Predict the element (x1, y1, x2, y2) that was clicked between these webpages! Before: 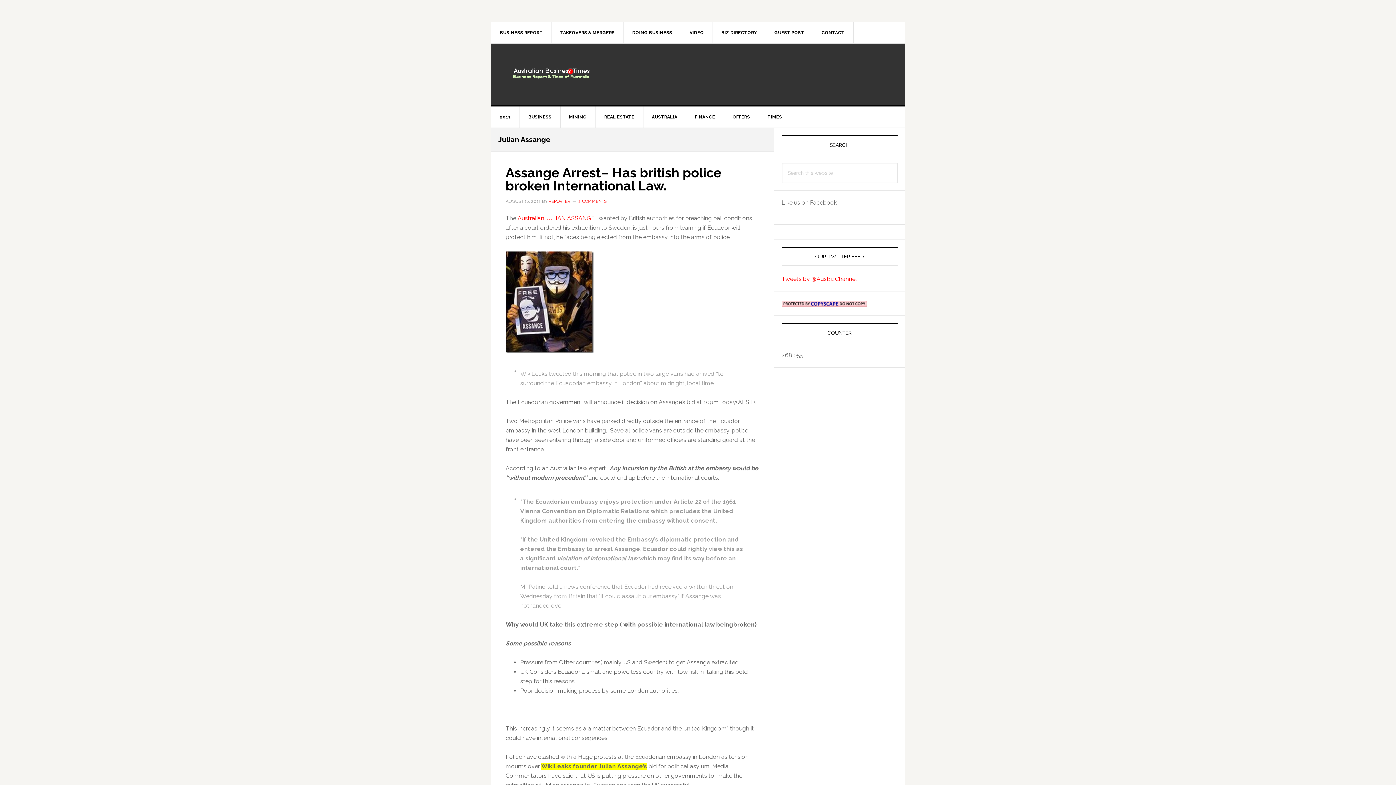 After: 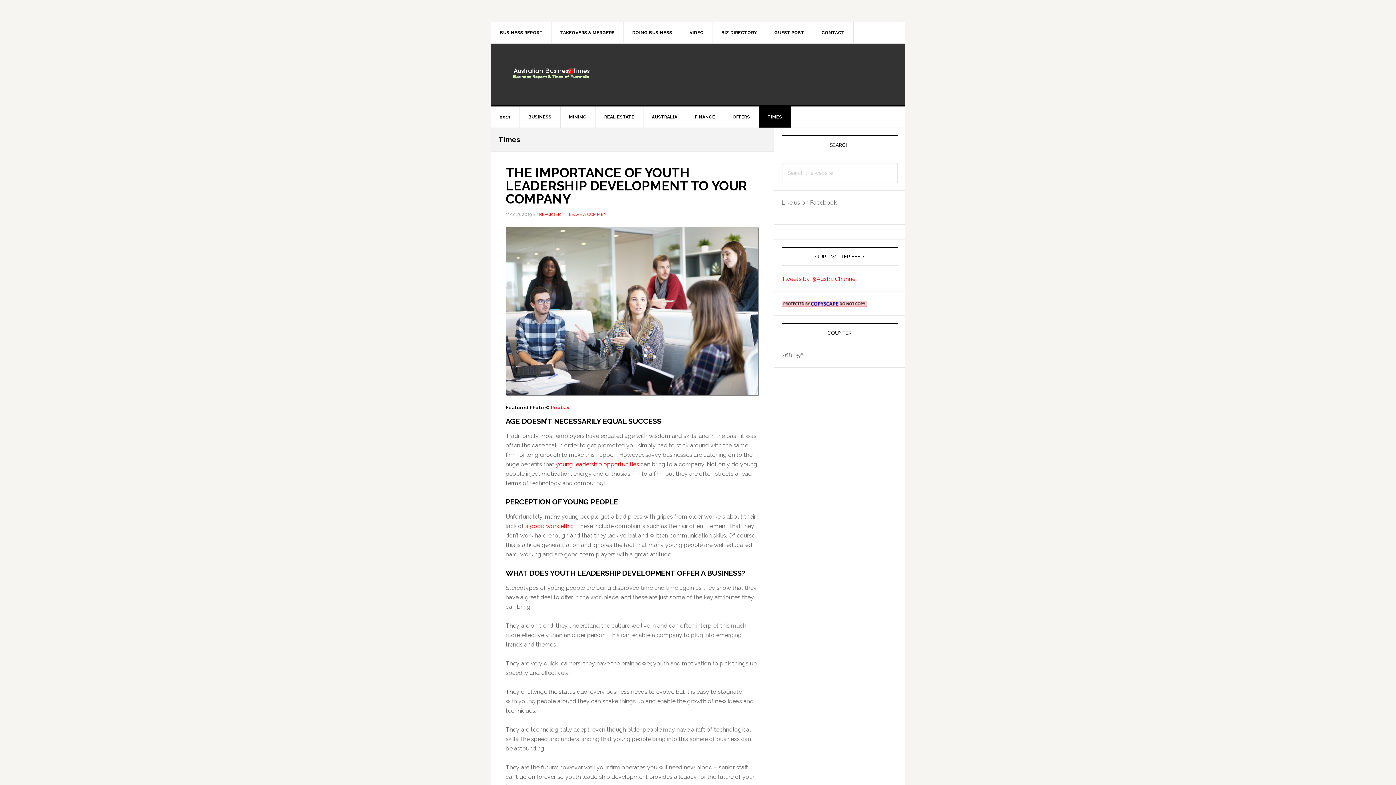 Action: label: TIMES bbox: (758, 106, 791, 127)